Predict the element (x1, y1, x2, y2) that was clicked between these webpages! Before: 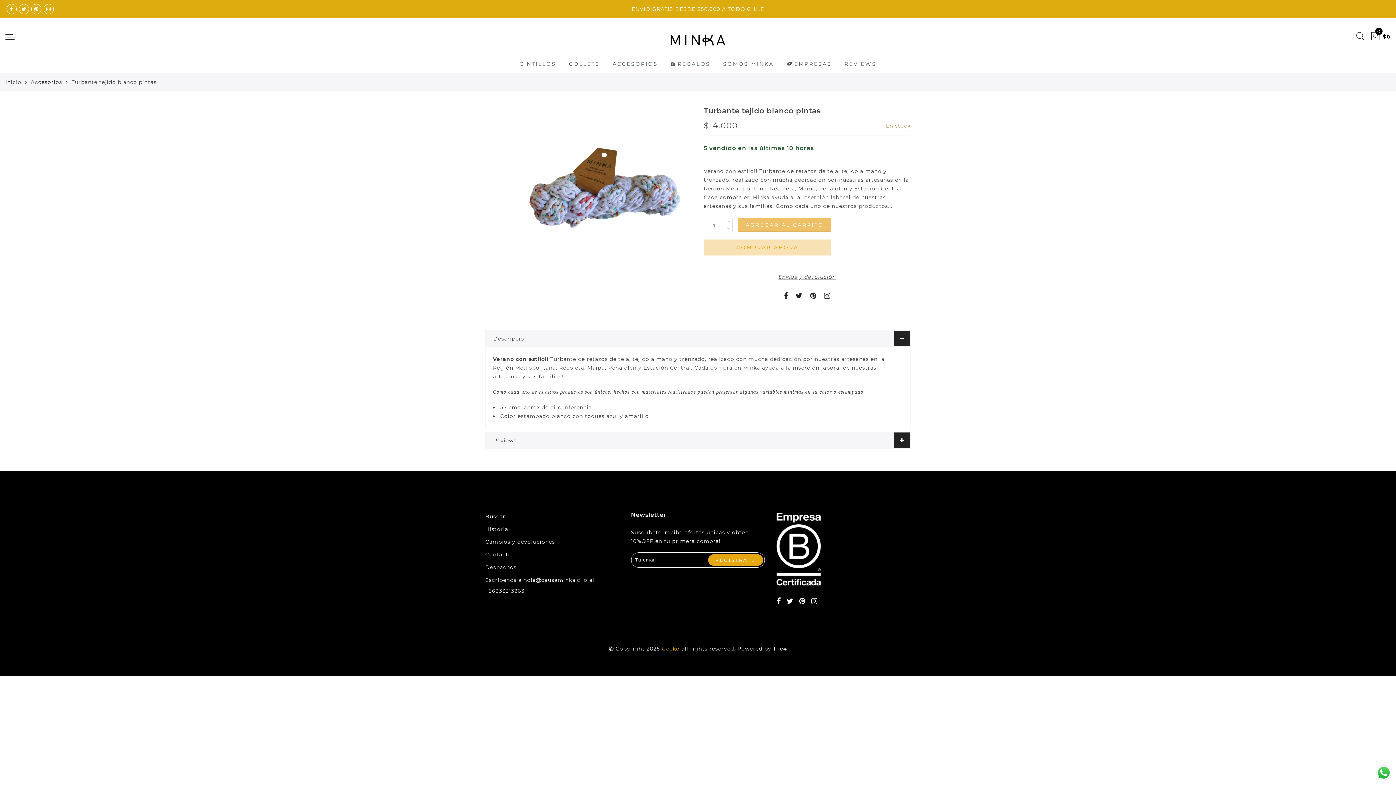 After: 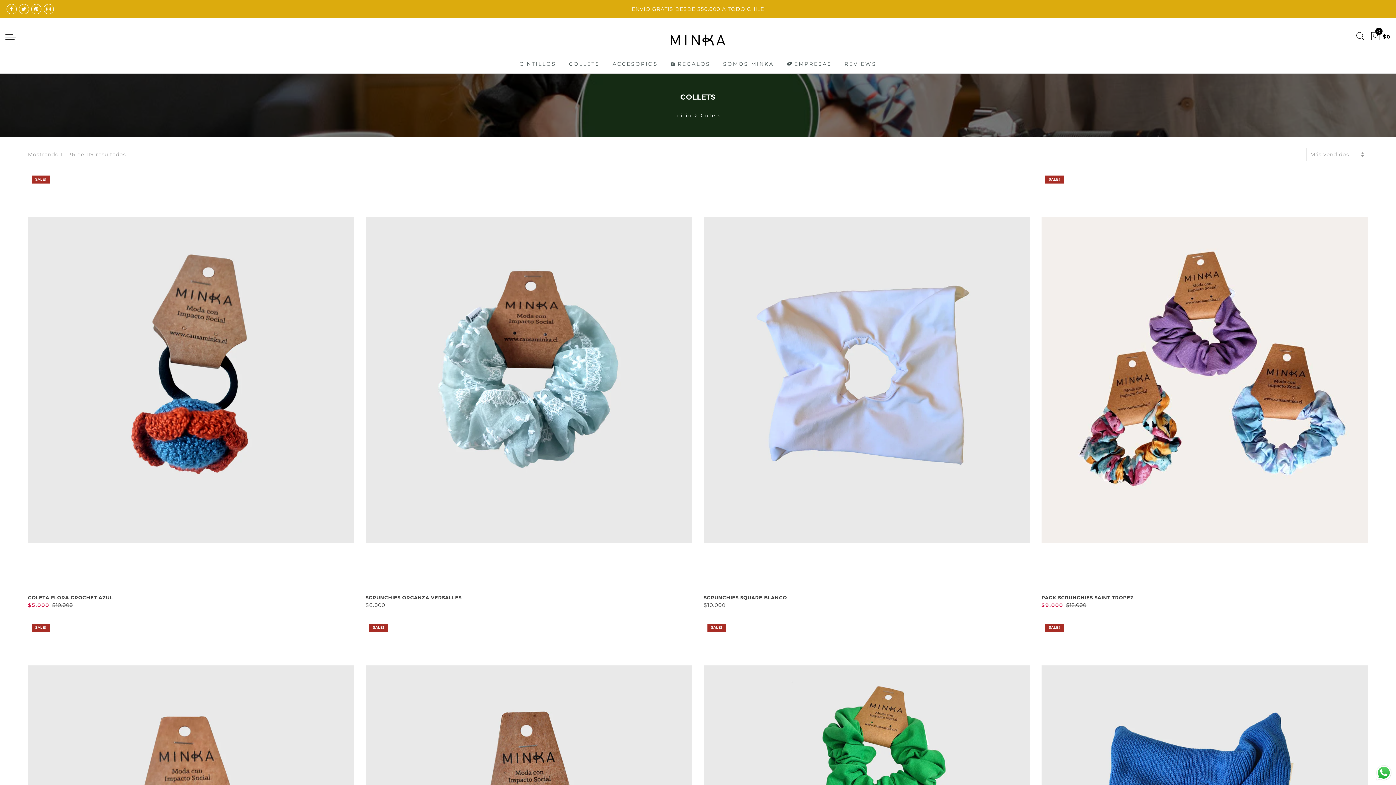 Action: label: COLLETS bbox: (569, 60, 600, 67)